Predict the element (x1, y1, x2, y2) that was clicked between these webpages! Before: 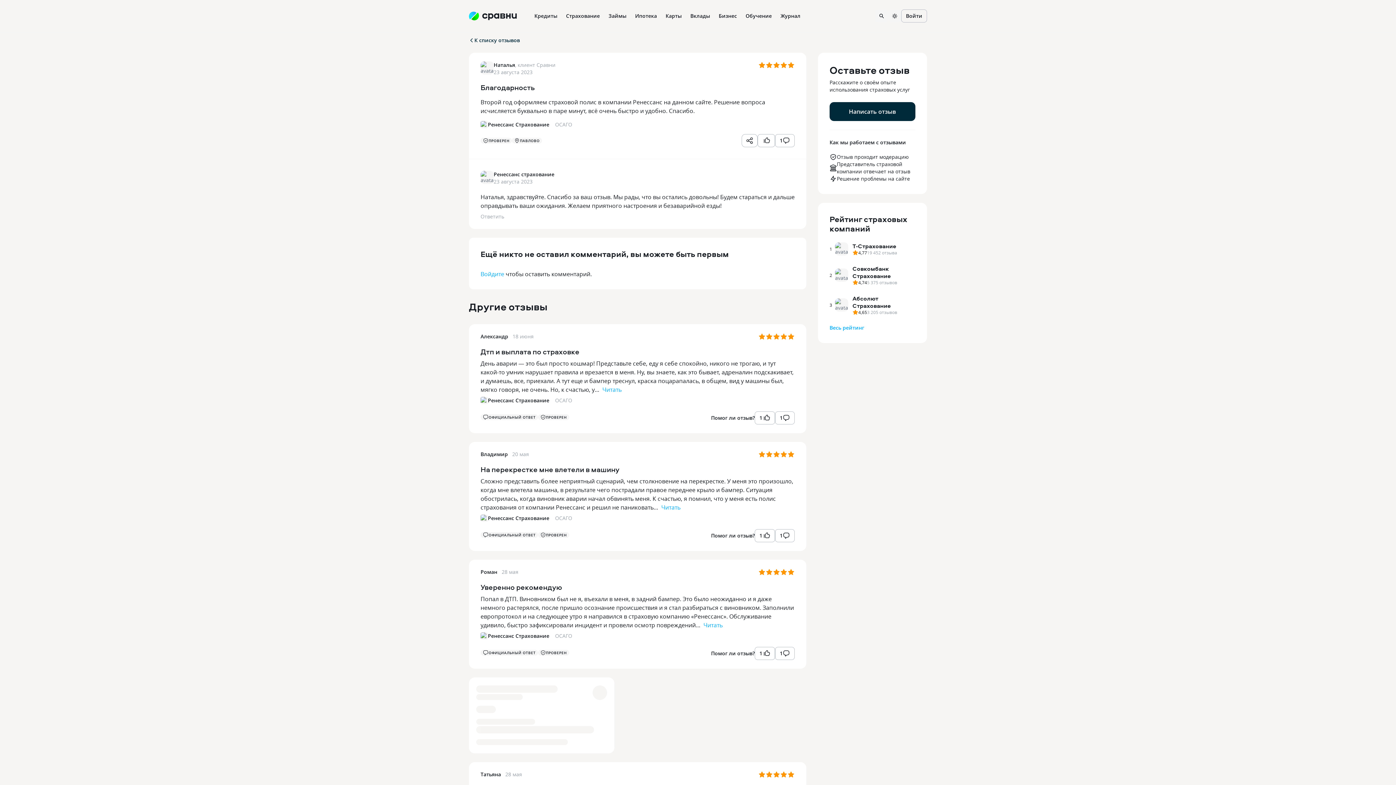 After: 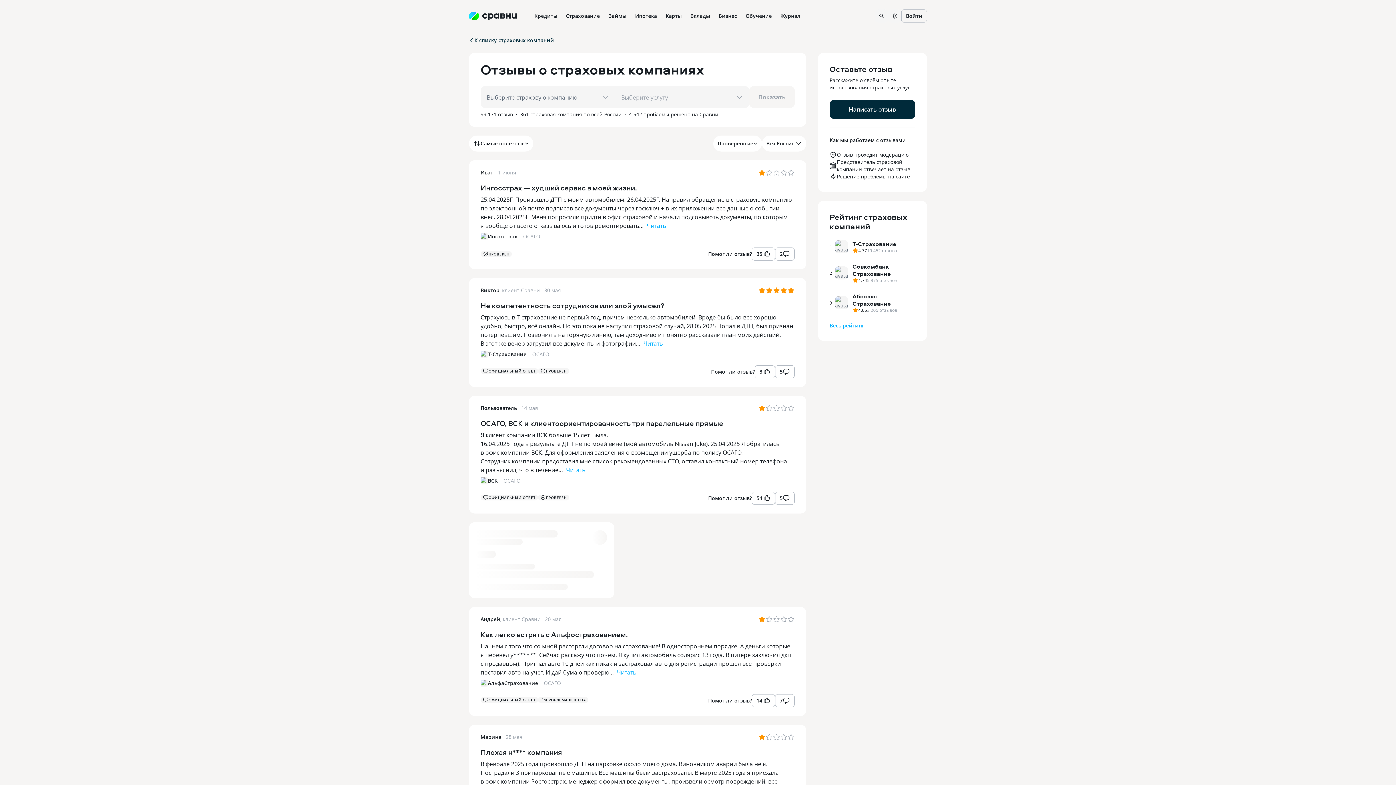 Action: label: ОСАГО bbox: (555, 632, 572, 640)